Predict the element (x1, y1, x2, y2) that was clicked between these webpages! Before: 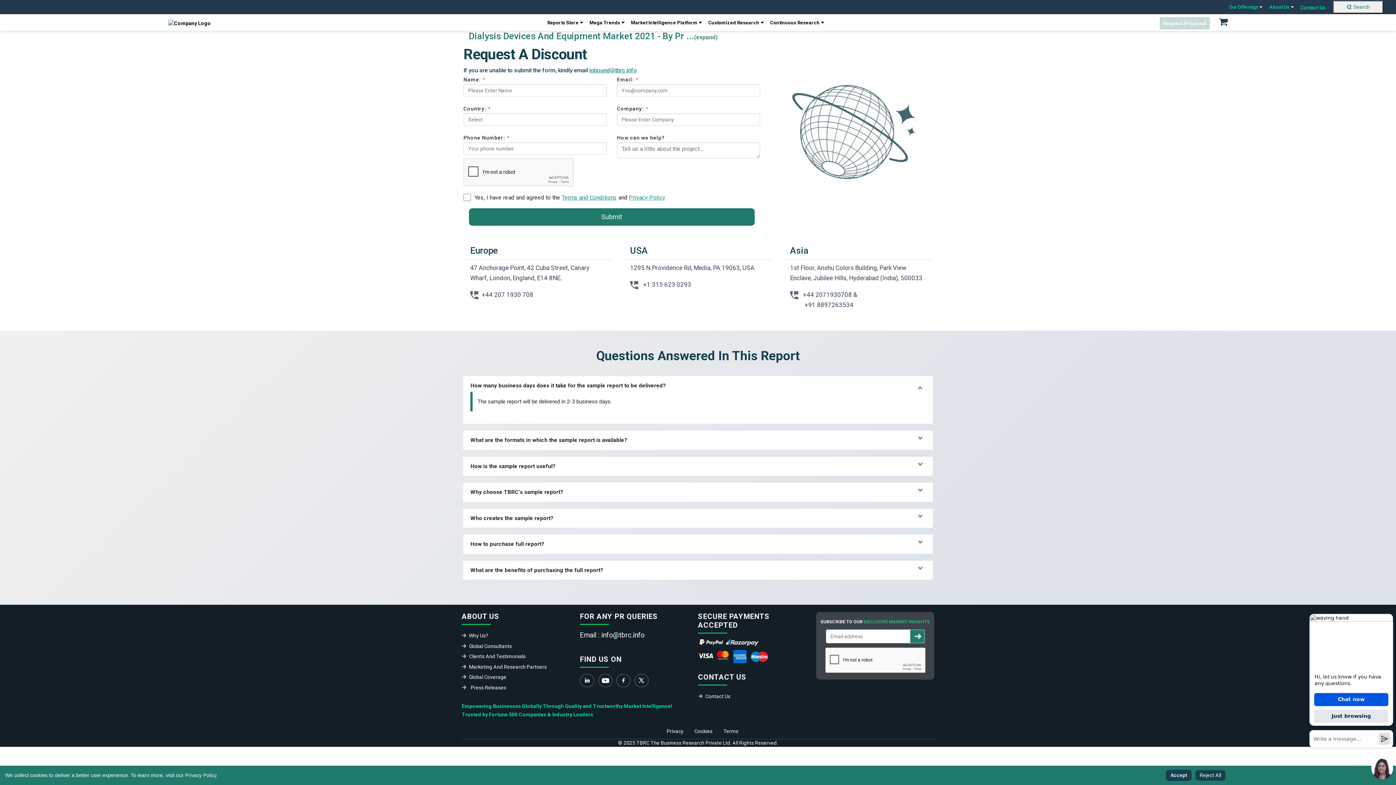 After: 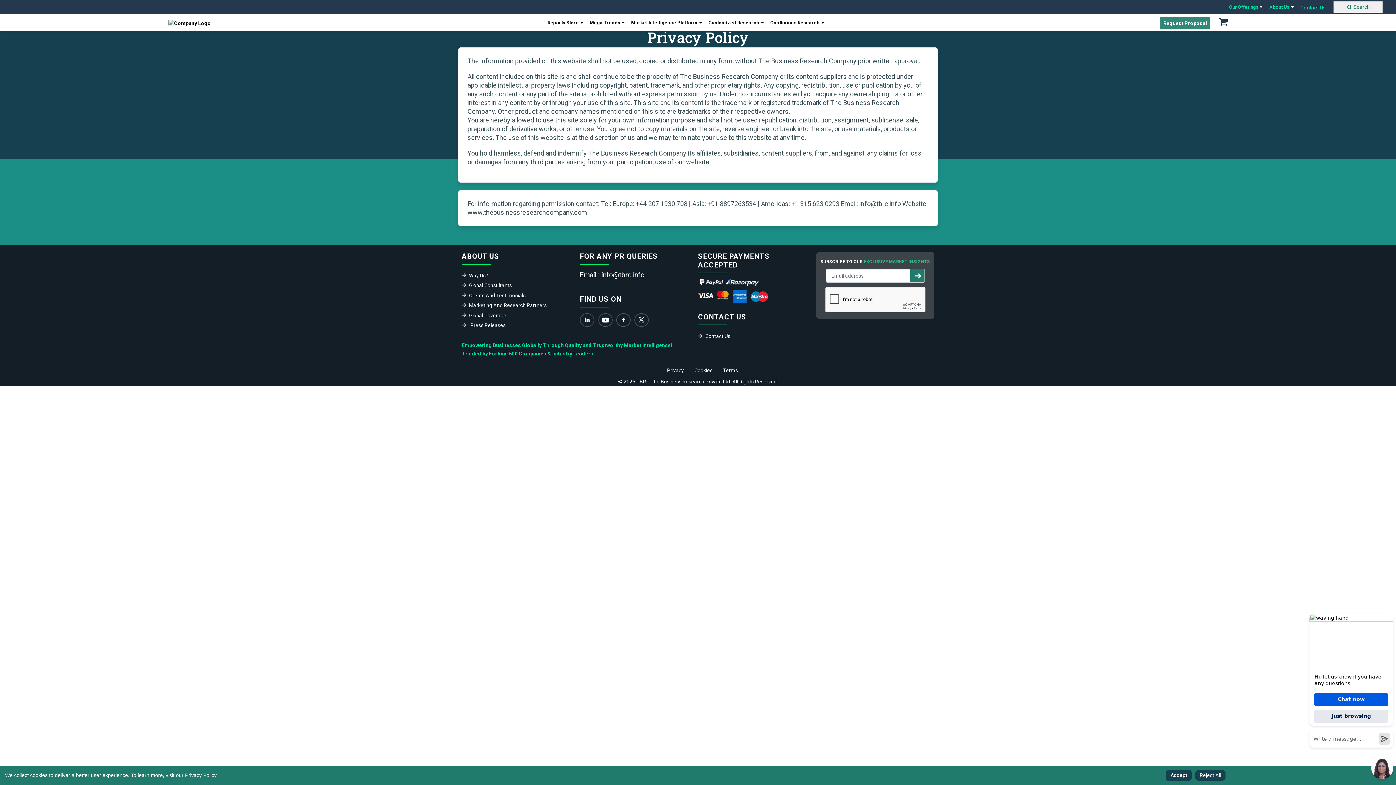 Action: label: Privacy bbox: (666, 728, 683, 734)